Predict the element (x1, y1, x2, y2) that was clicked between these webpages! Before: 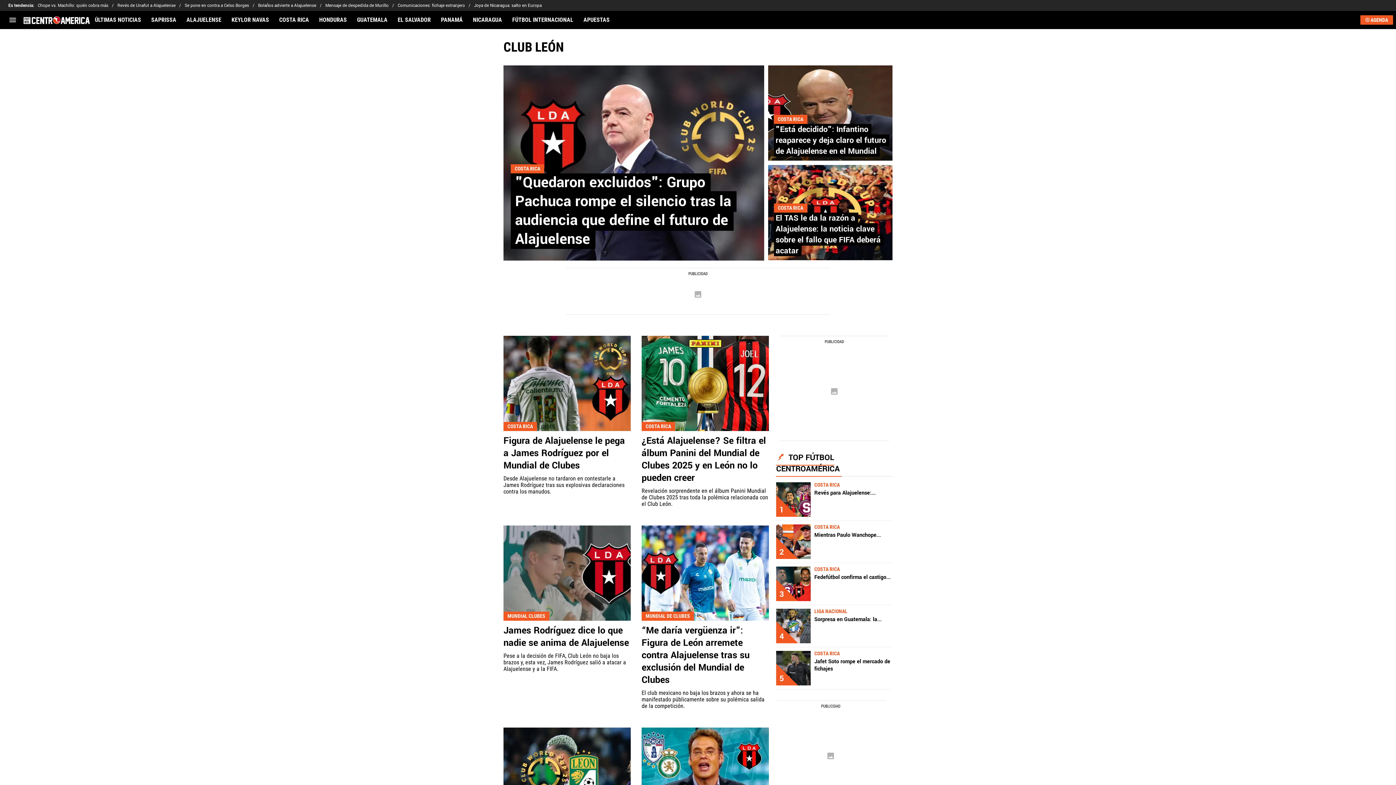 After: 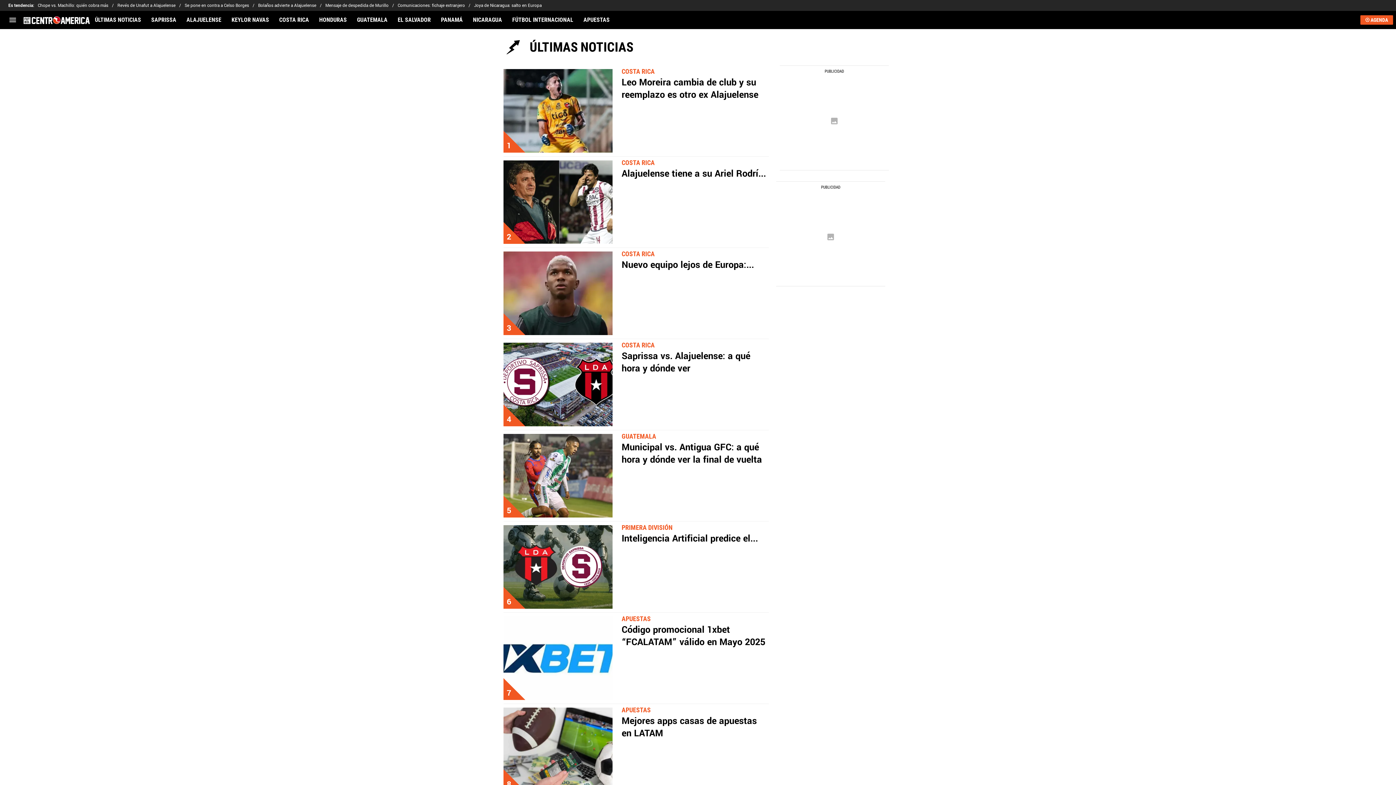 Action: bbox: (89, 16, 146, 23) label: ÚLTIMAS NOTICIAS